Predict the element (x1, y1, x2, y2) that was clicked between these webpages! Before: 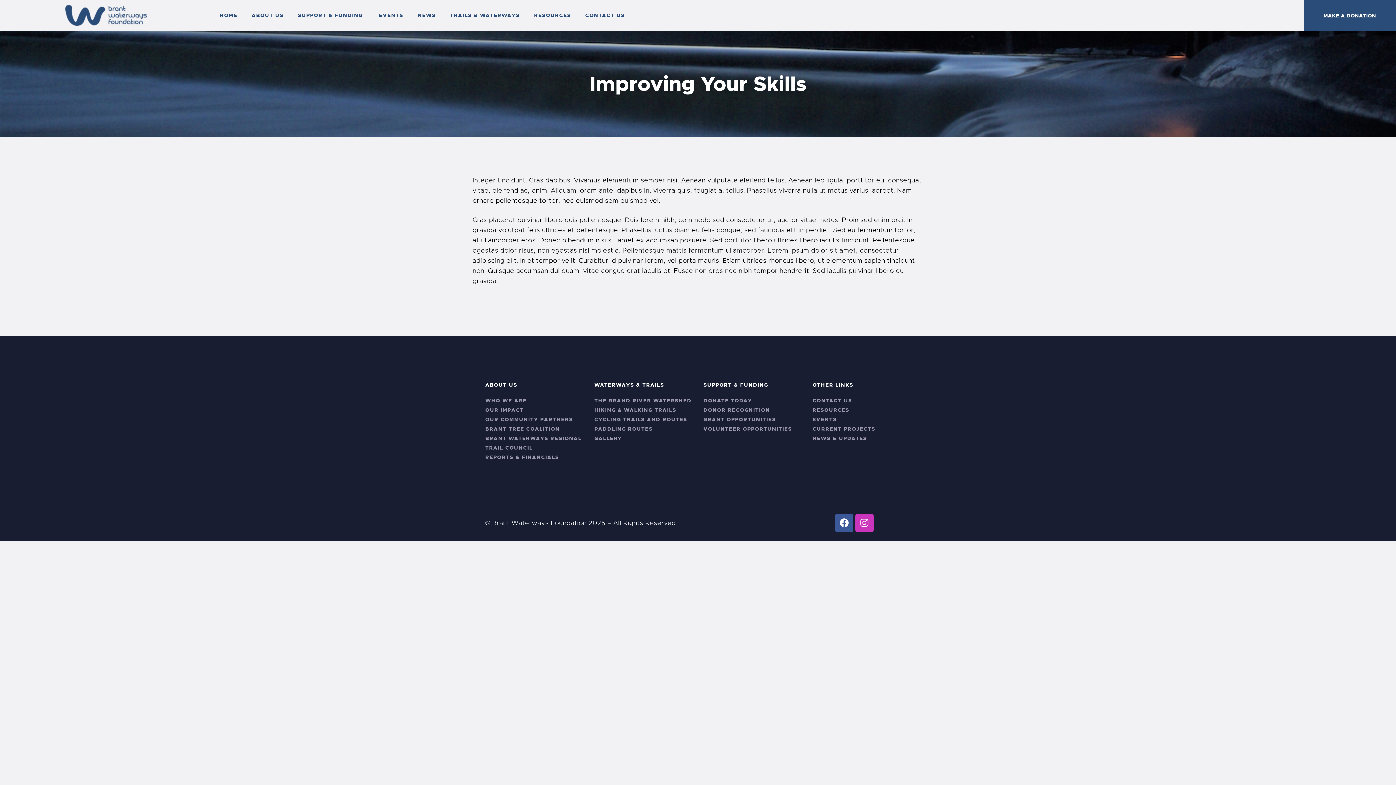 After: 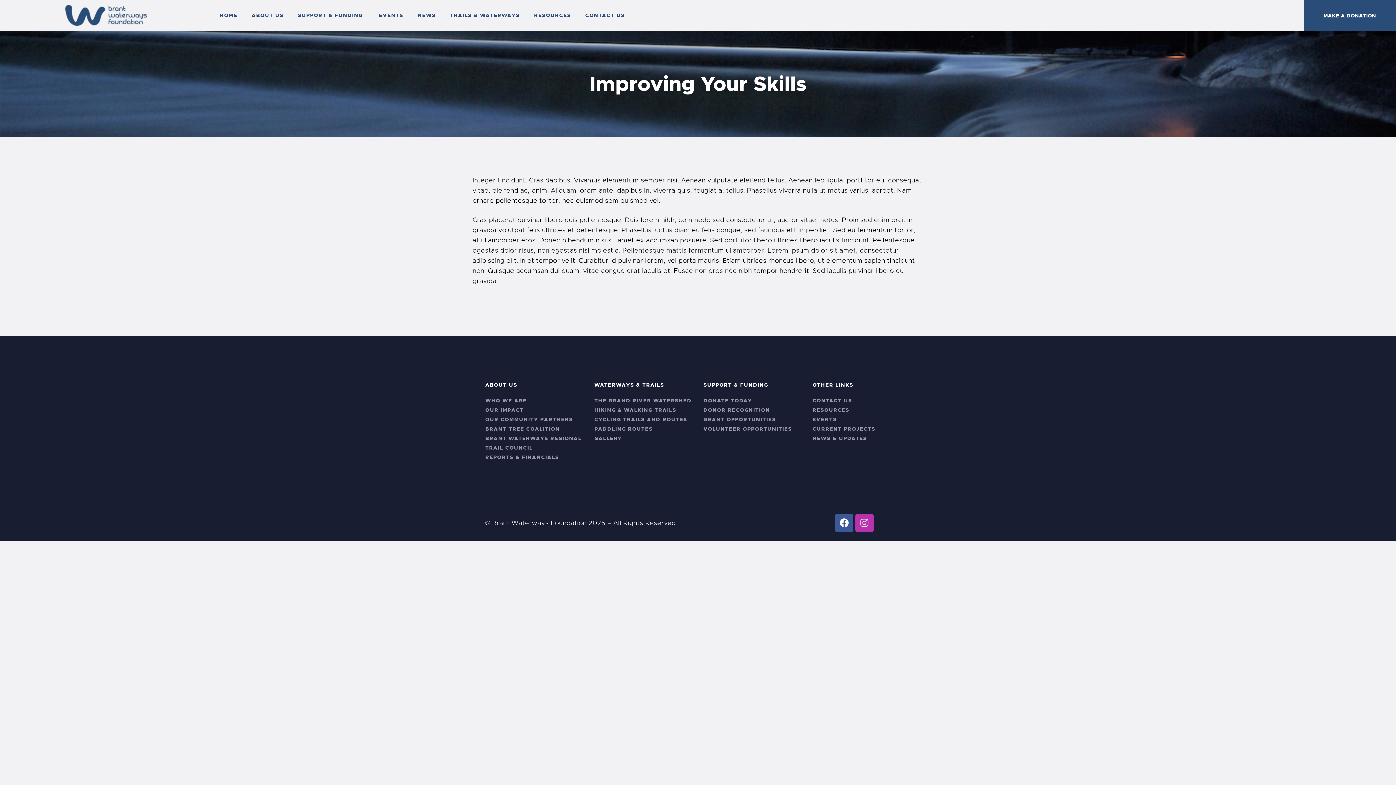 Action: bbox: (855, 514, 873, 532) label: Instagram